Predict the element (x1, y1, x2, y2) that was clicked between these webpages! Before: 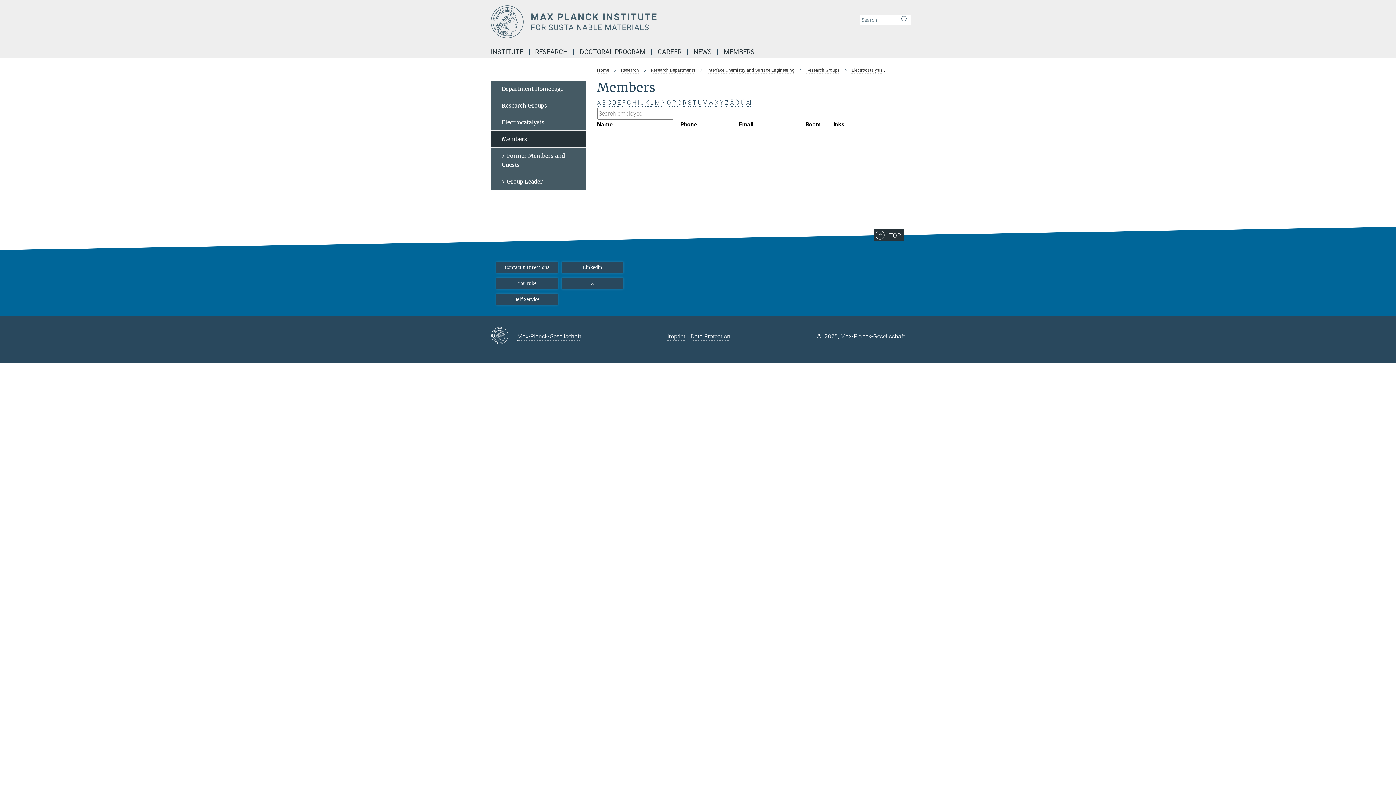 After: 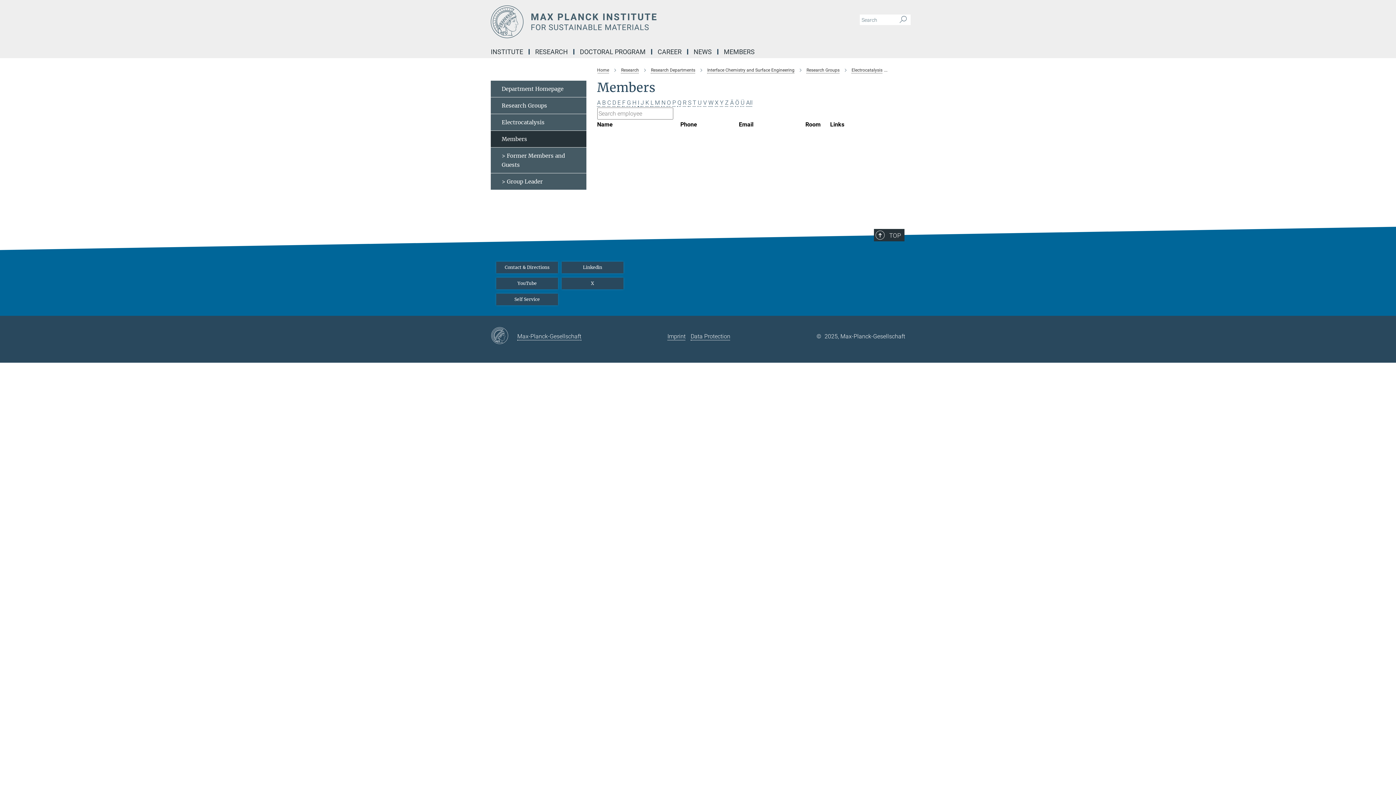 Action: bbox: (640, 99, 644, 106) label: J